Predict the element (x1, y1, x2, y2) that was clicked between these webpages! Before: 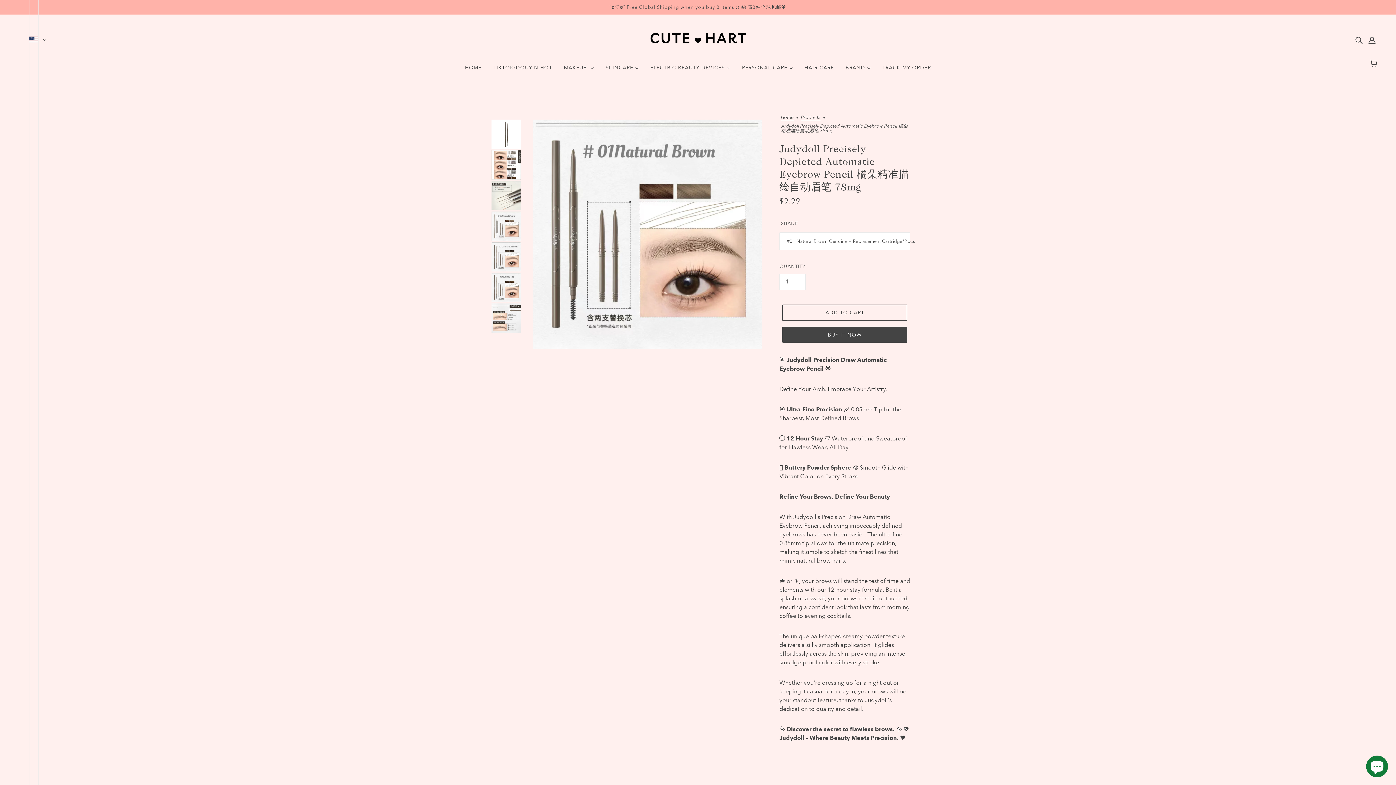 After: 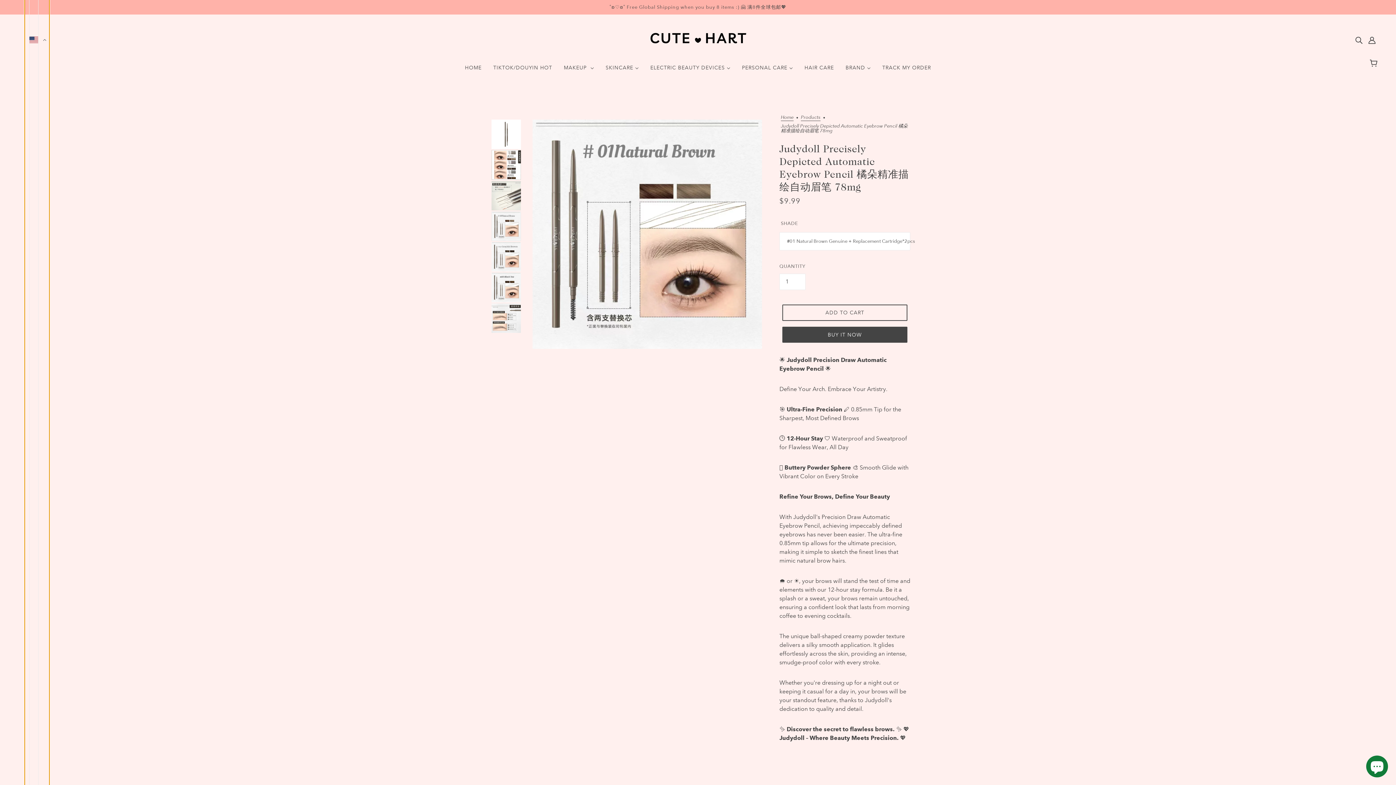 Action: bbox: (24, -3992, 49, 4072)